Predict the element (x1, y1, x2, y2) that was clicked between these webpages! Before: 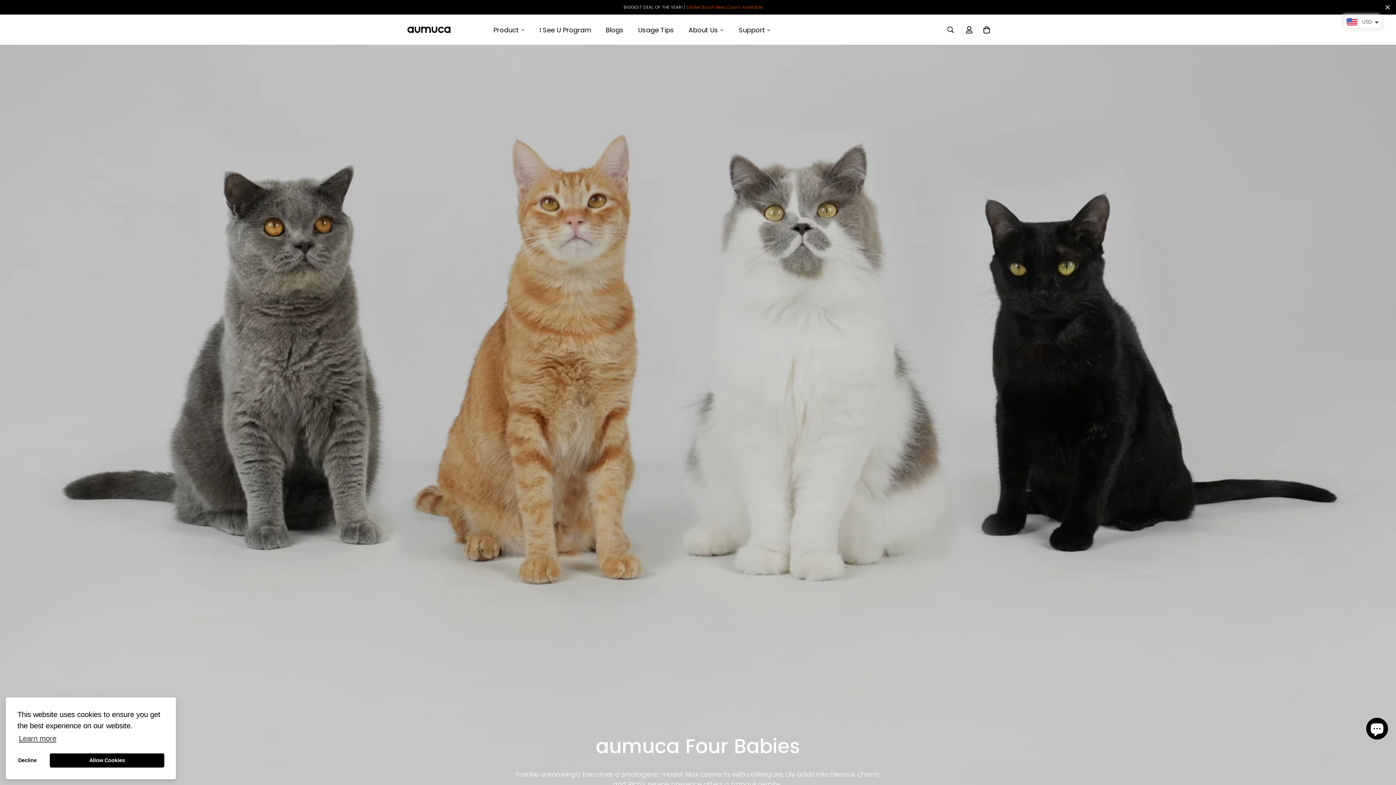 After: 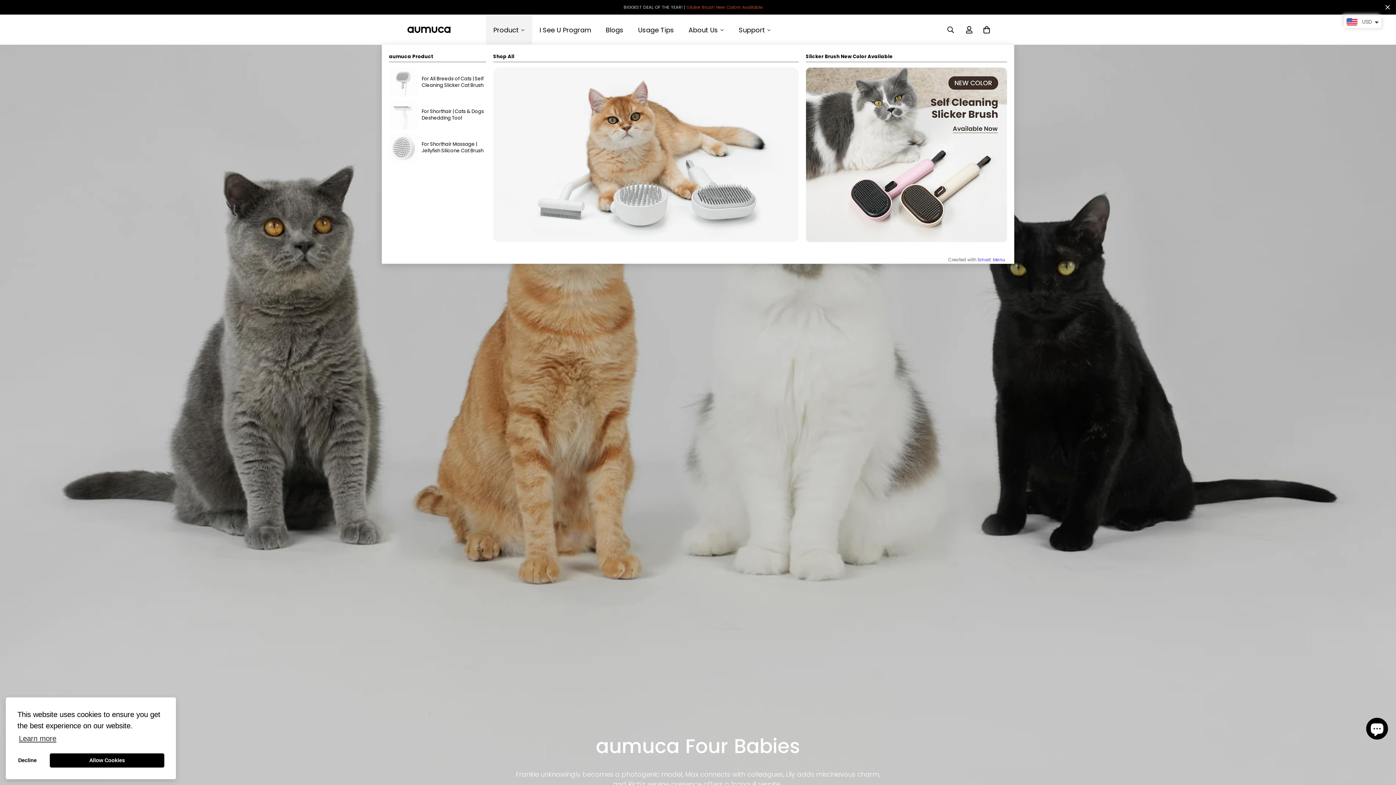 Action: bbox: (486, 15, 532, 44) label: Product